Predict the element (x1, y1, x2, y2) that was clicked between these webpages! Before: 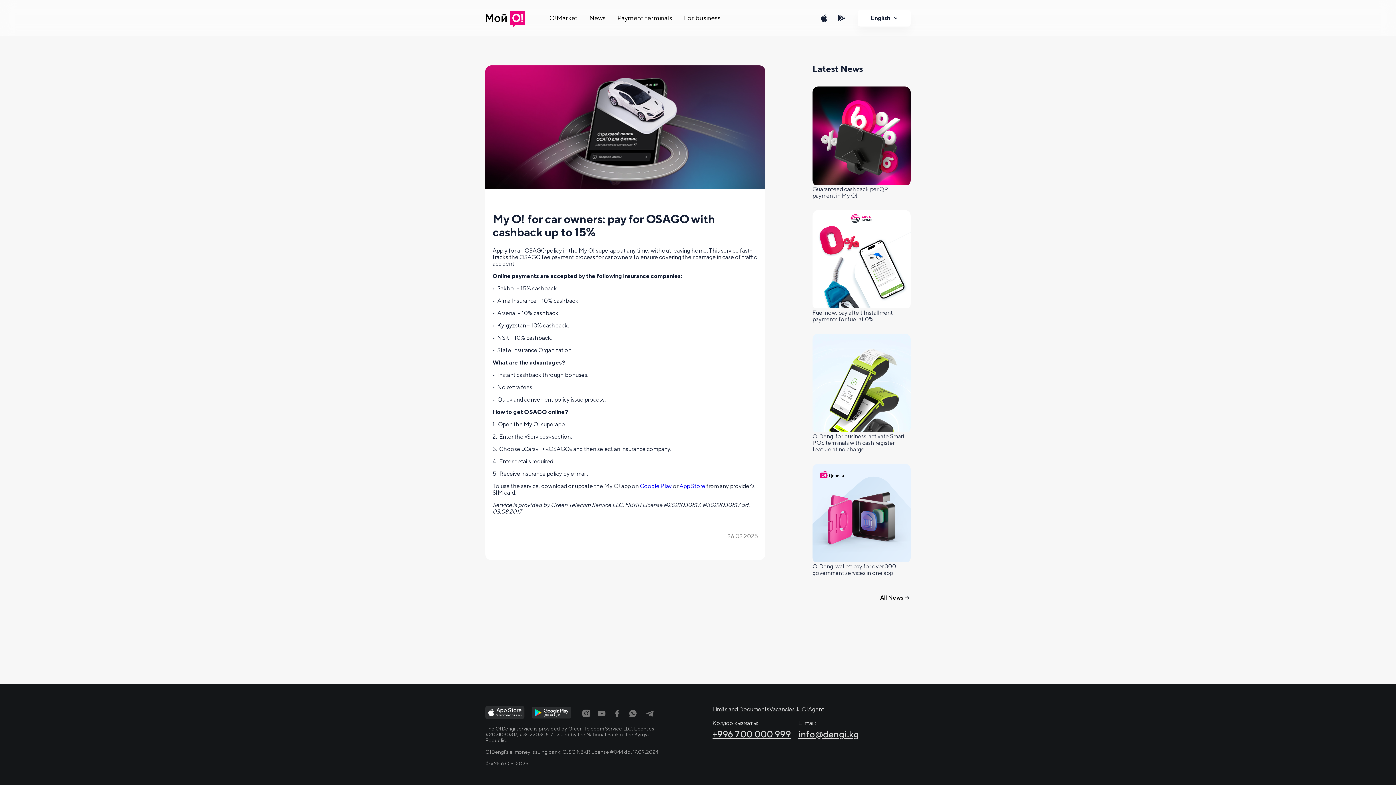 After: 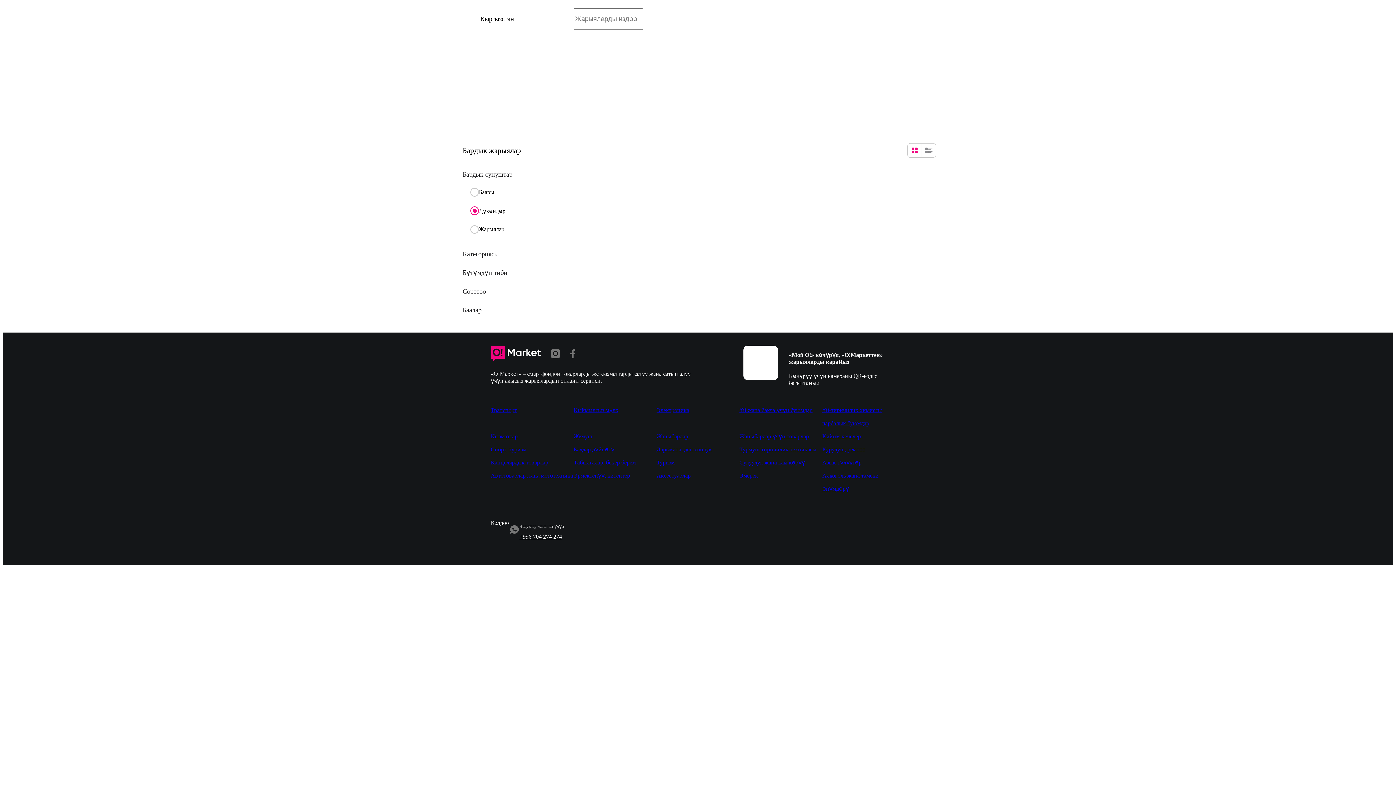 Action: label: O!Market bbox: (543, 9, 583, 26)